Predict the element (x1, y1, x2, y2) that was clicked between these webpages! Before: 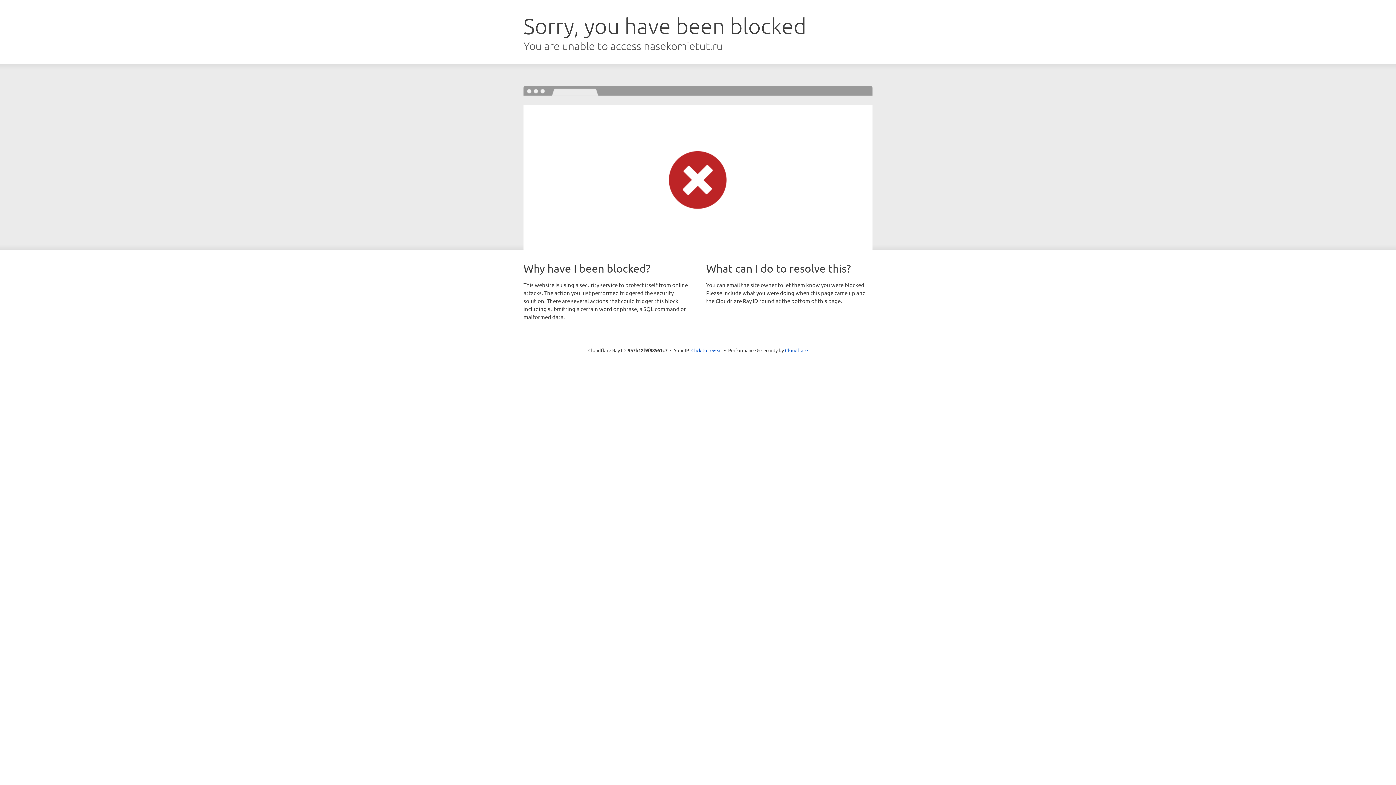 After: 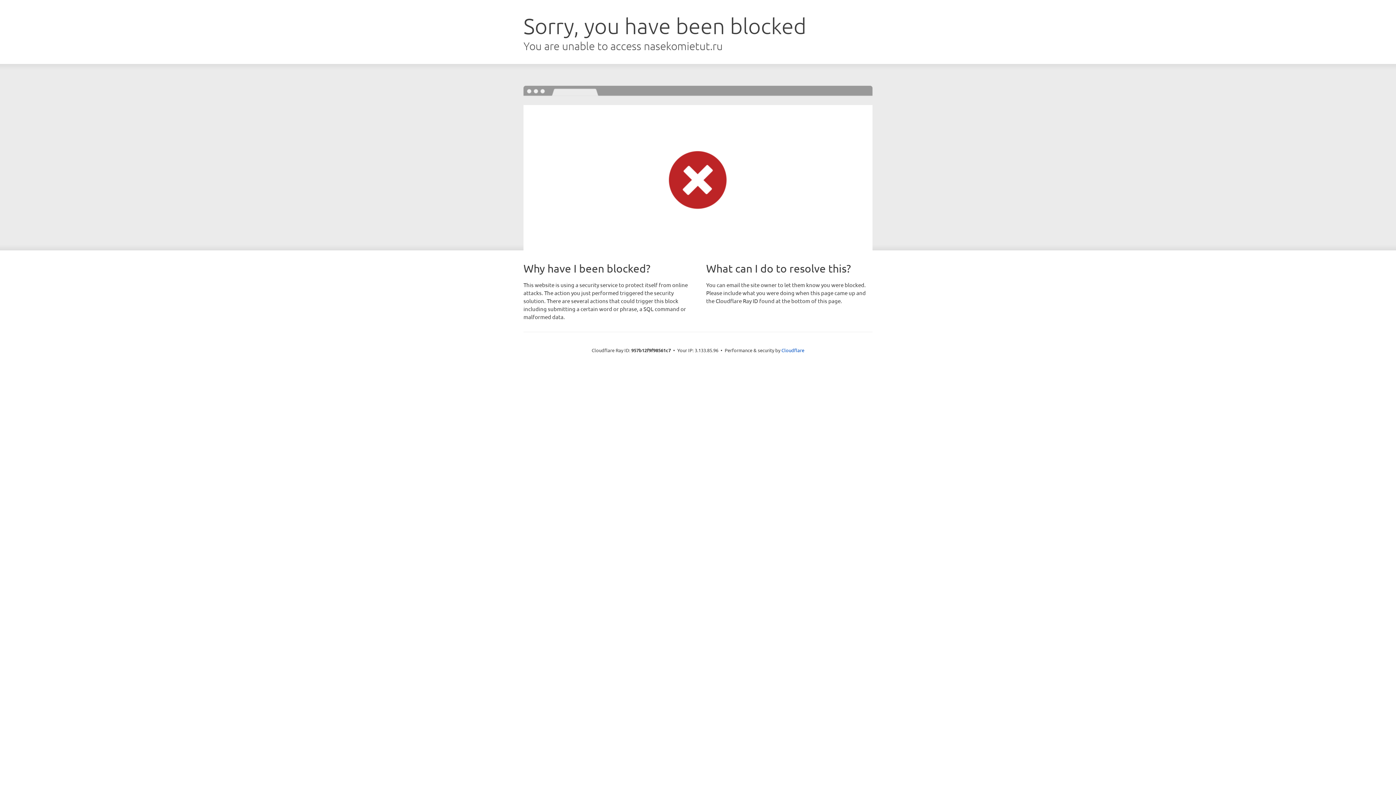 Action: bbox: (691, 346, 722, 353) label: Click to reveal